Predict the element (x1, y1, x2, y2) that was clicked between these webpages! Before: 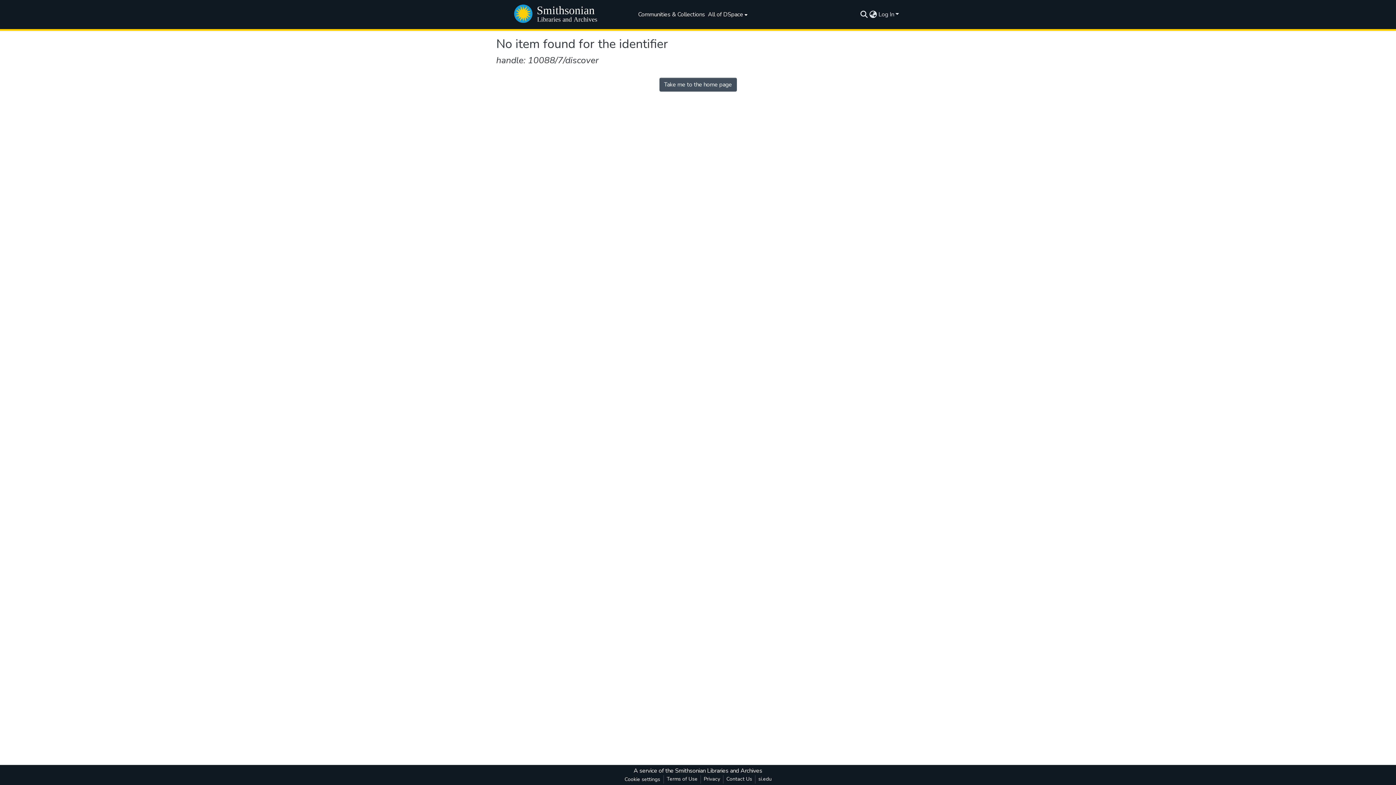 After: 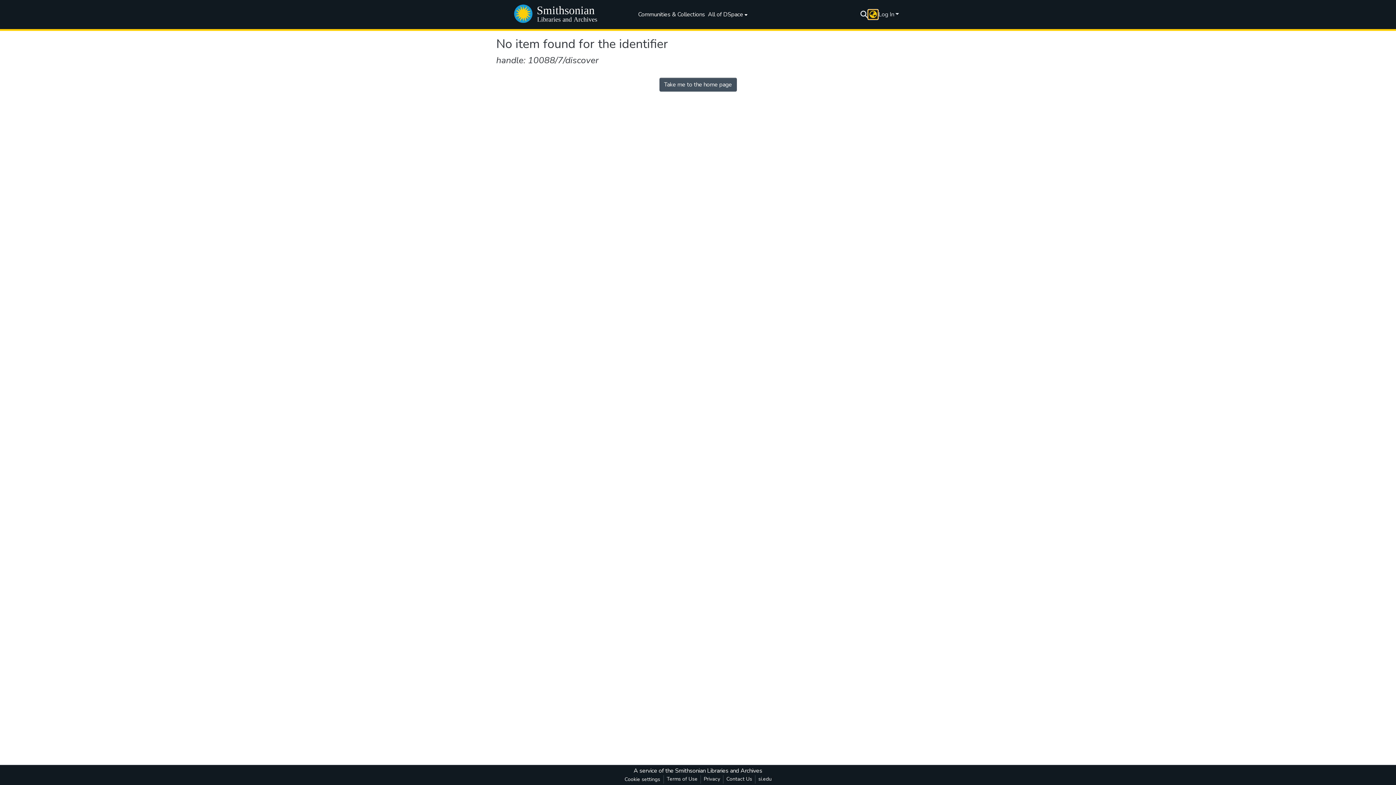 Action: bbox: (868, 10, 877, 18) label: Language switch